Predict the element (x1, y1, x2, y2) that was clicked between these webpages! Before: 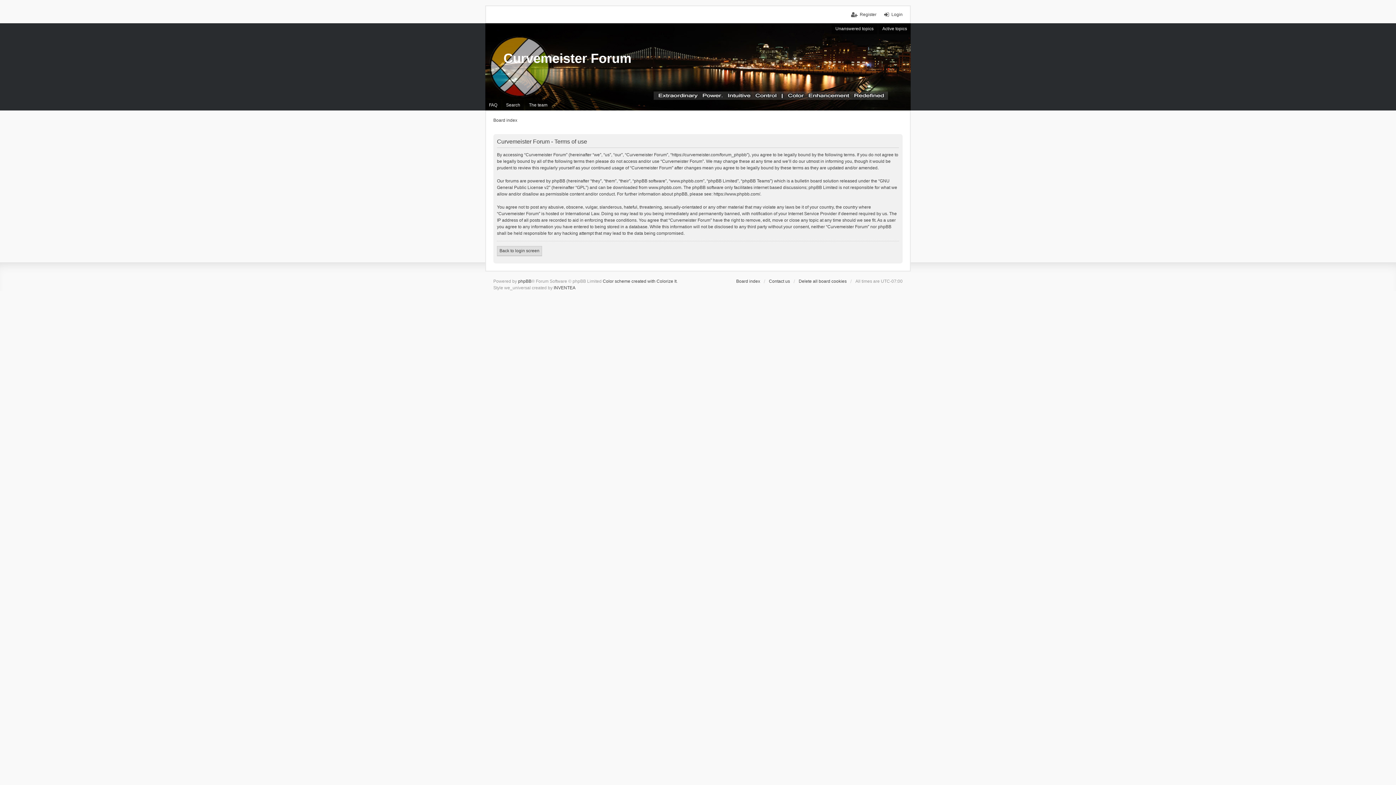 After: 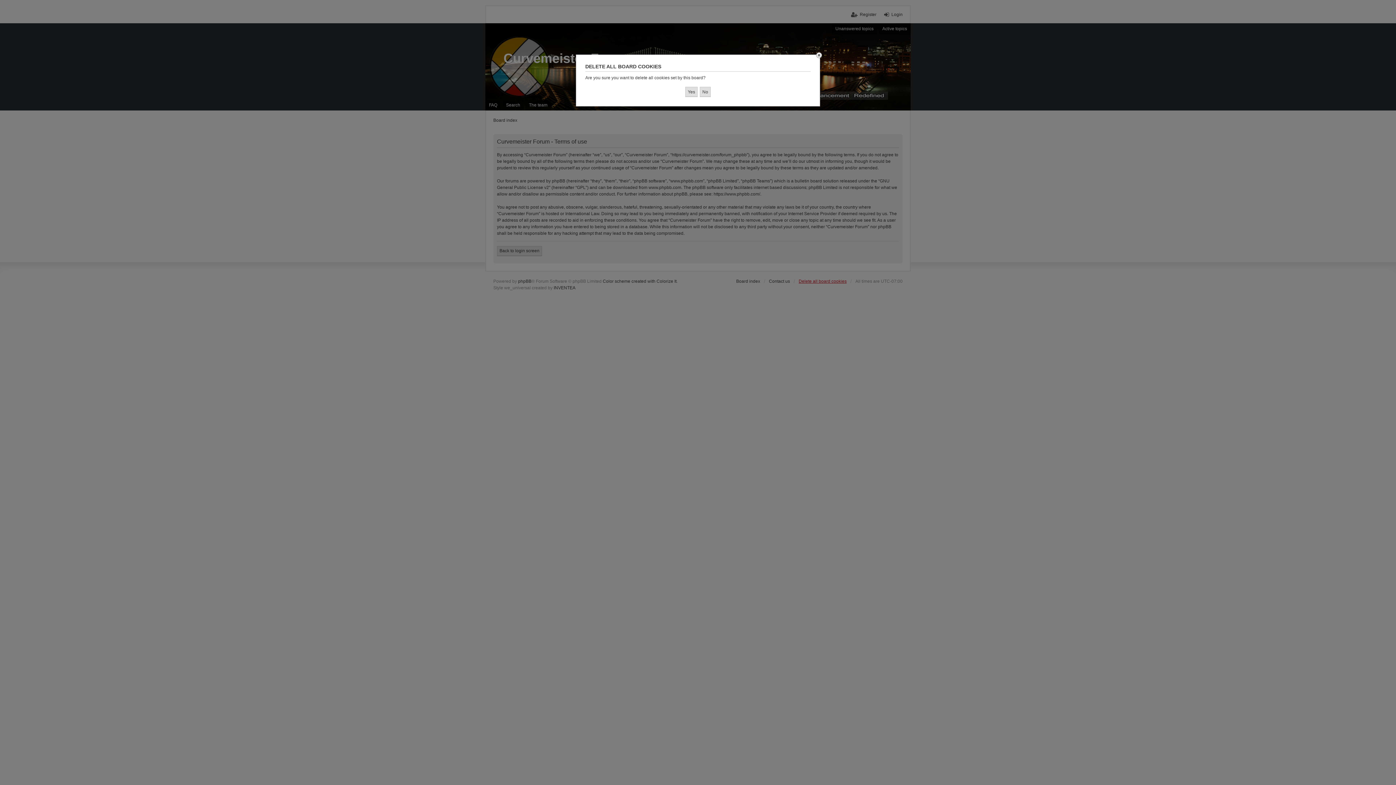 Action: bbox: (798, 278, 846, 284) label: Delete all board cookies